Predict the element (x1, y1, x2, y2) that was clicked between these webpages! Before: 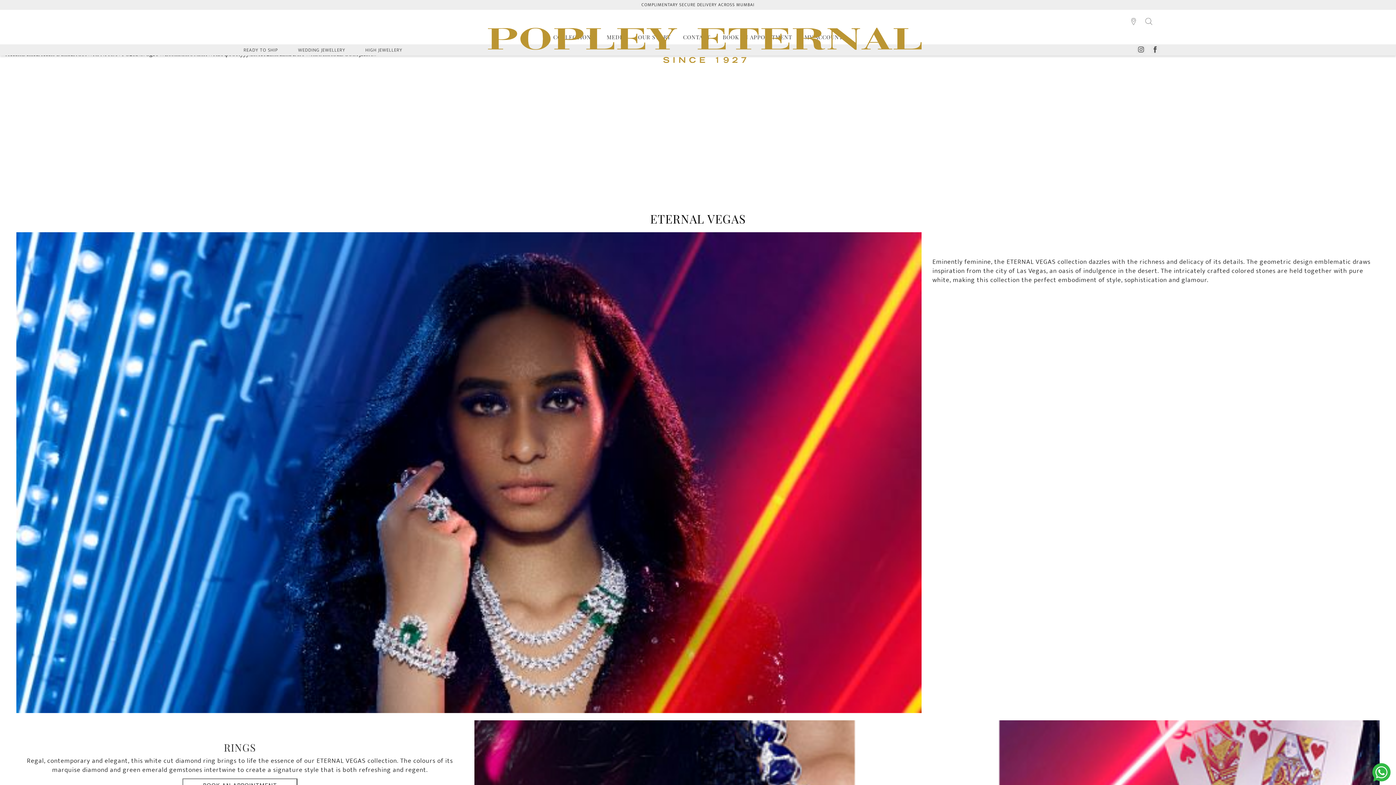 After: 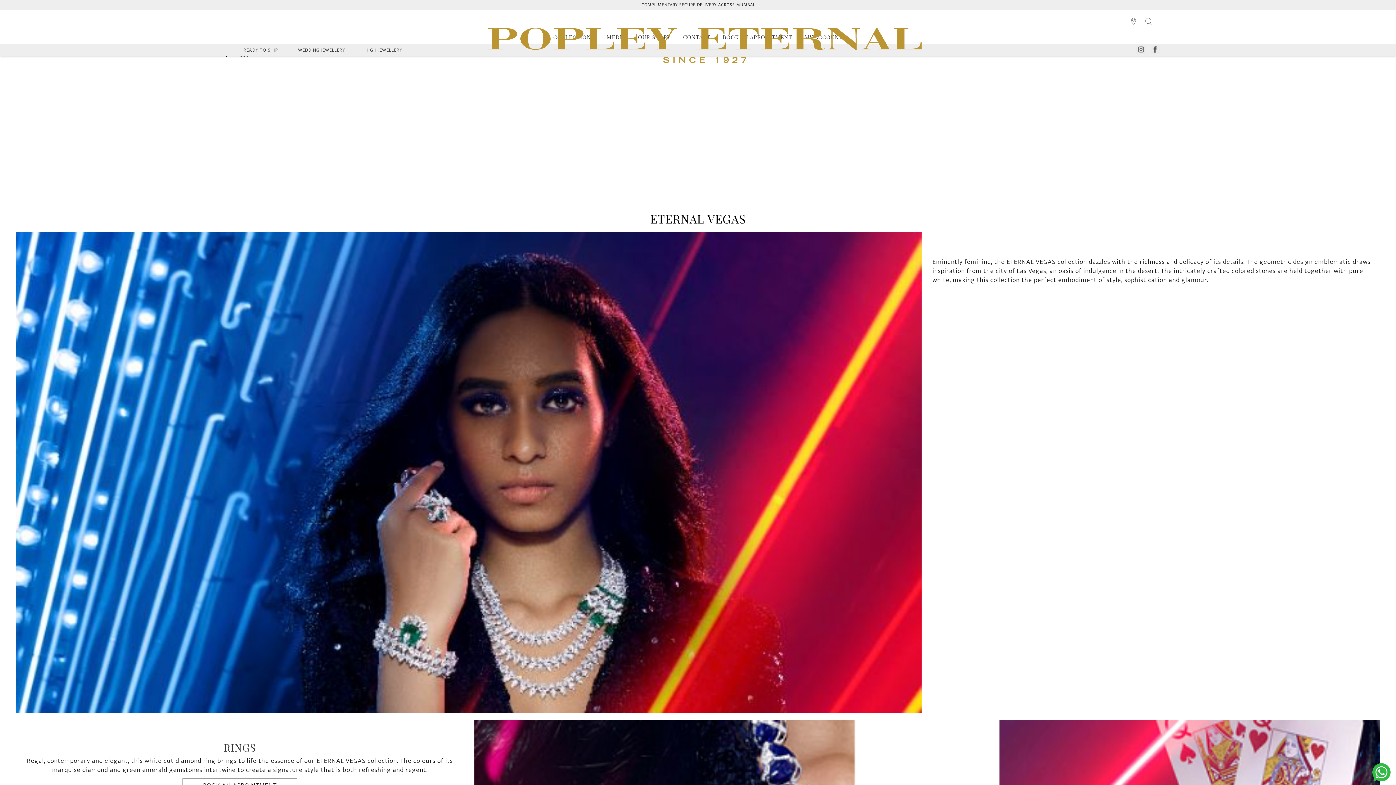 Action: bbox: (1133, 40, 1136, 56)